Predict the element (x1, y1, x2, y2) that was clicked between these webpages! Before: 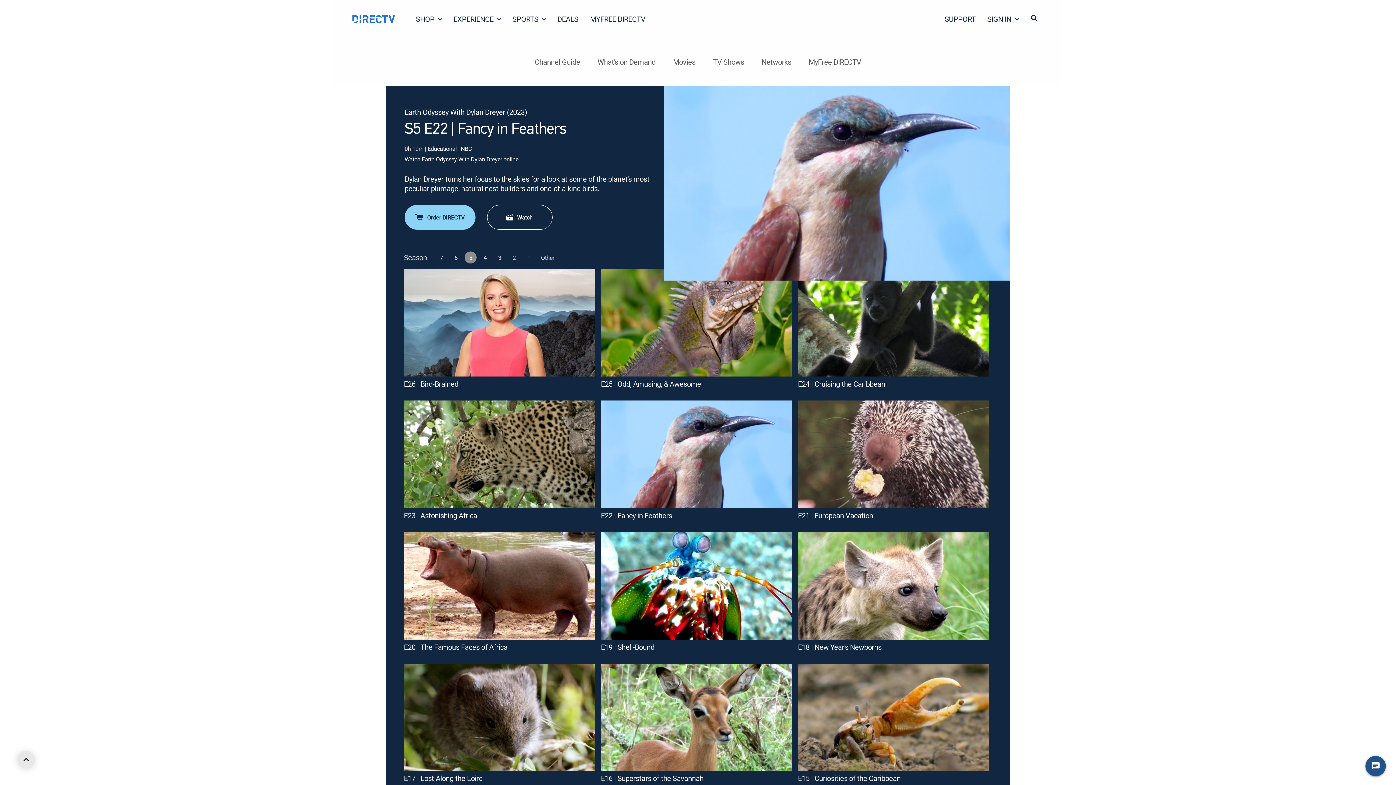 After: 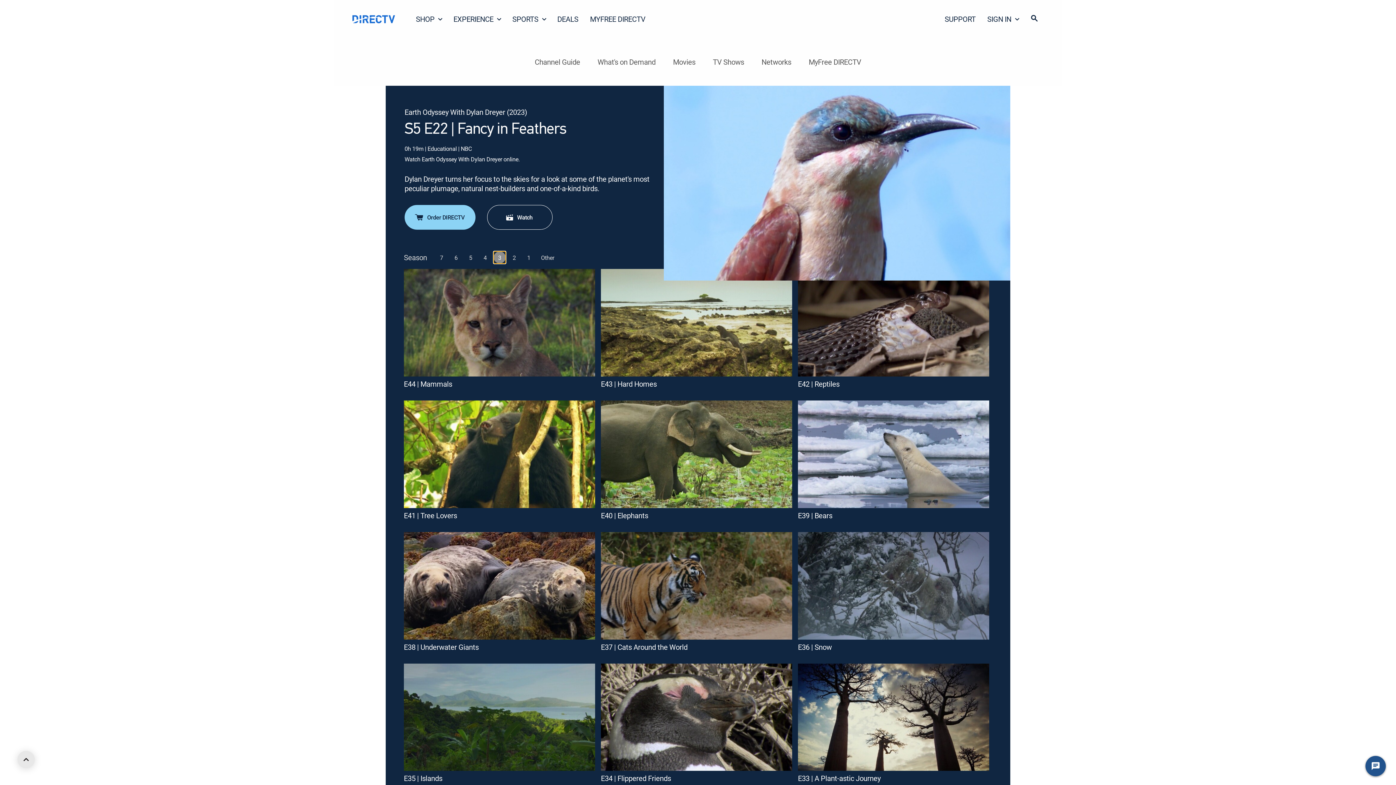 Action: bbox: (493, 251, 505, 263) label: season 3